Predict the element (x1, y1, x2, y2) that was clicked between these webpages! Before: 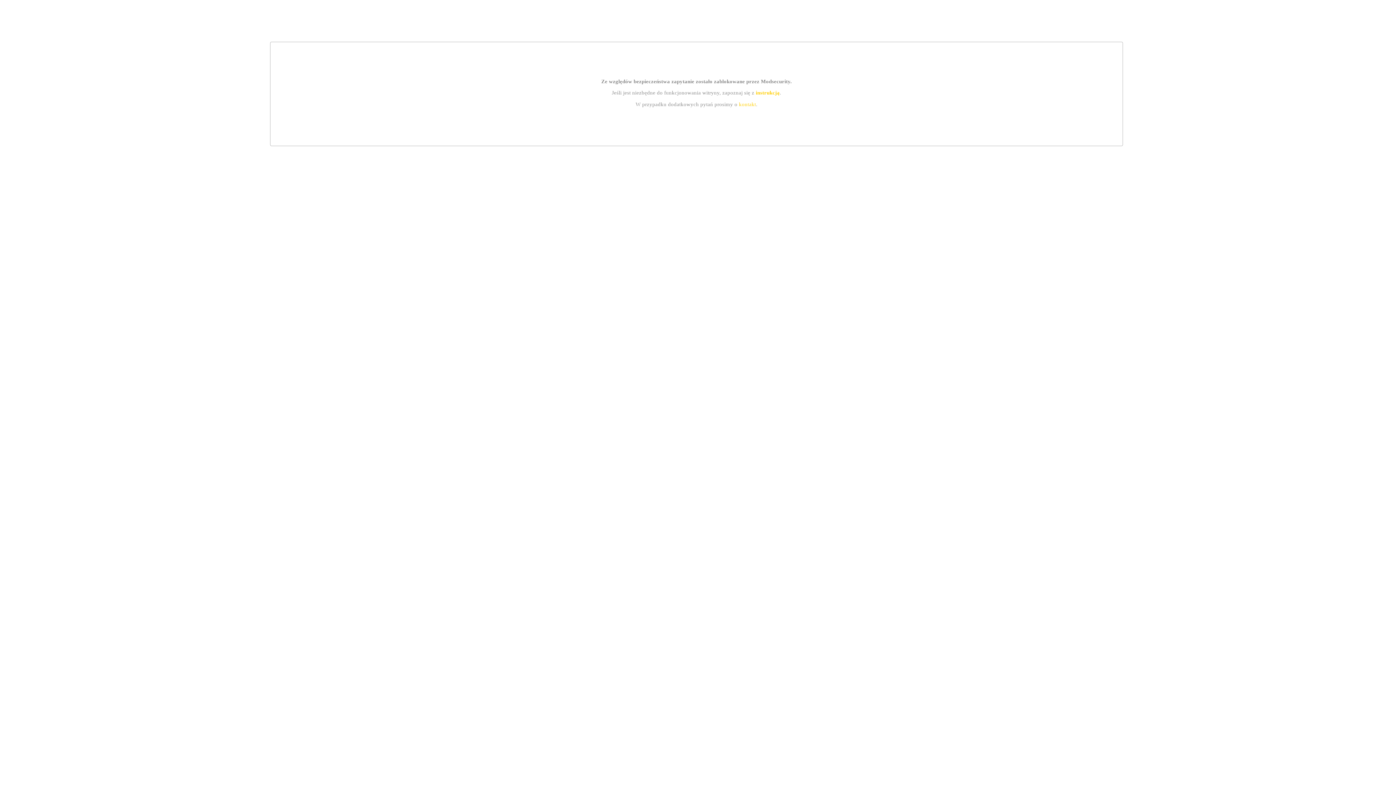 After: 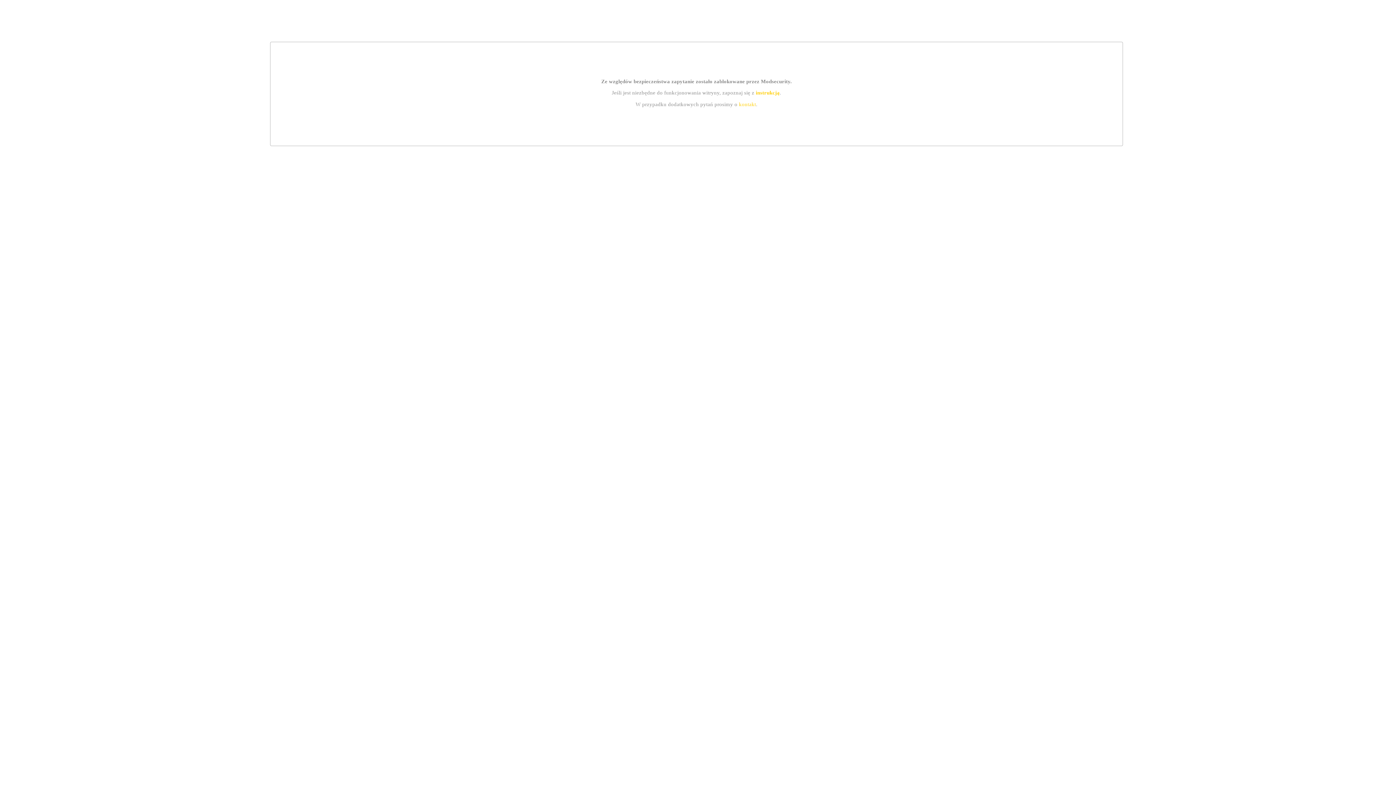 Action: bbox: (755, 89, 779, 95) label: instrukcją